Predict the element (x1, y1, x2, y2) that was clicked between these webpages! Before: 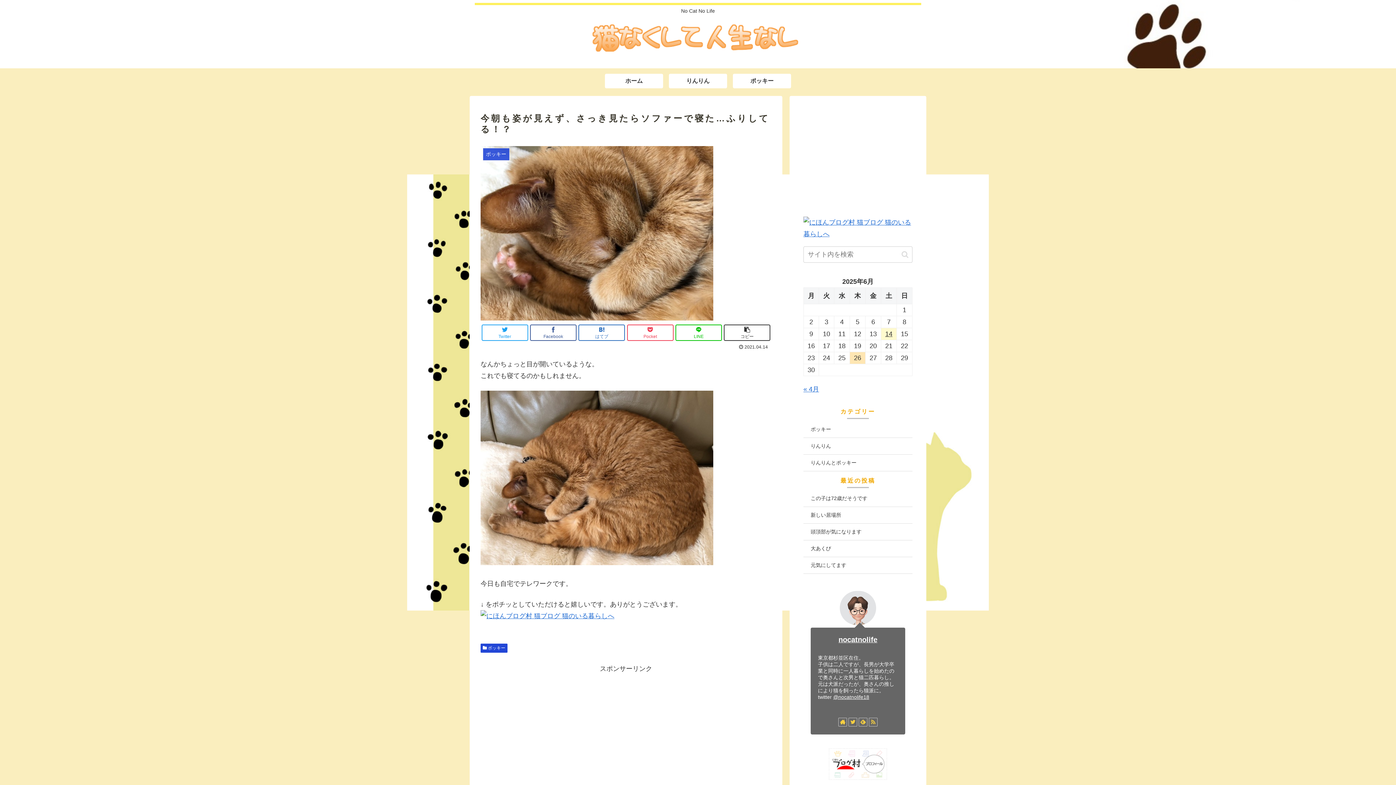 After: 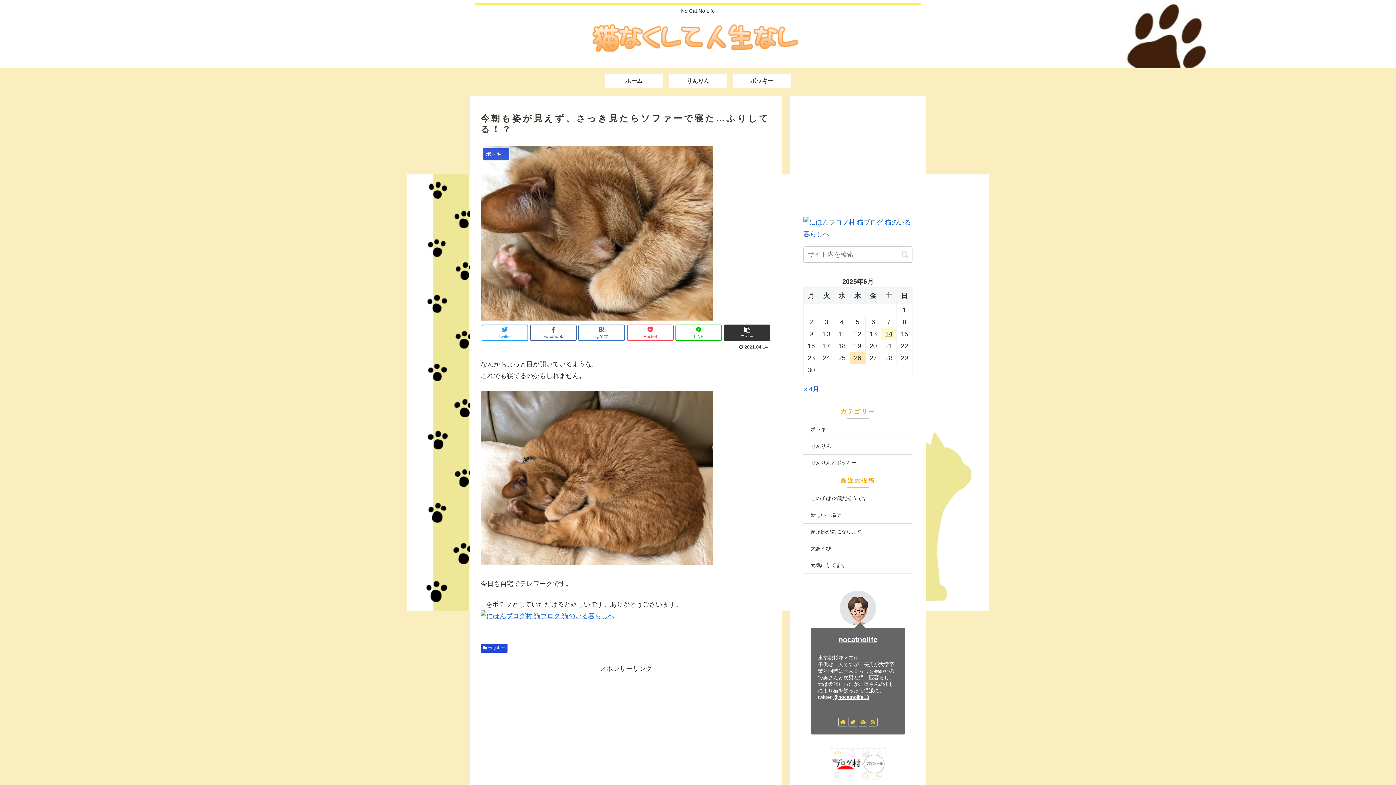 Action: label: コピー bbox: (724, 324, 770, 340)